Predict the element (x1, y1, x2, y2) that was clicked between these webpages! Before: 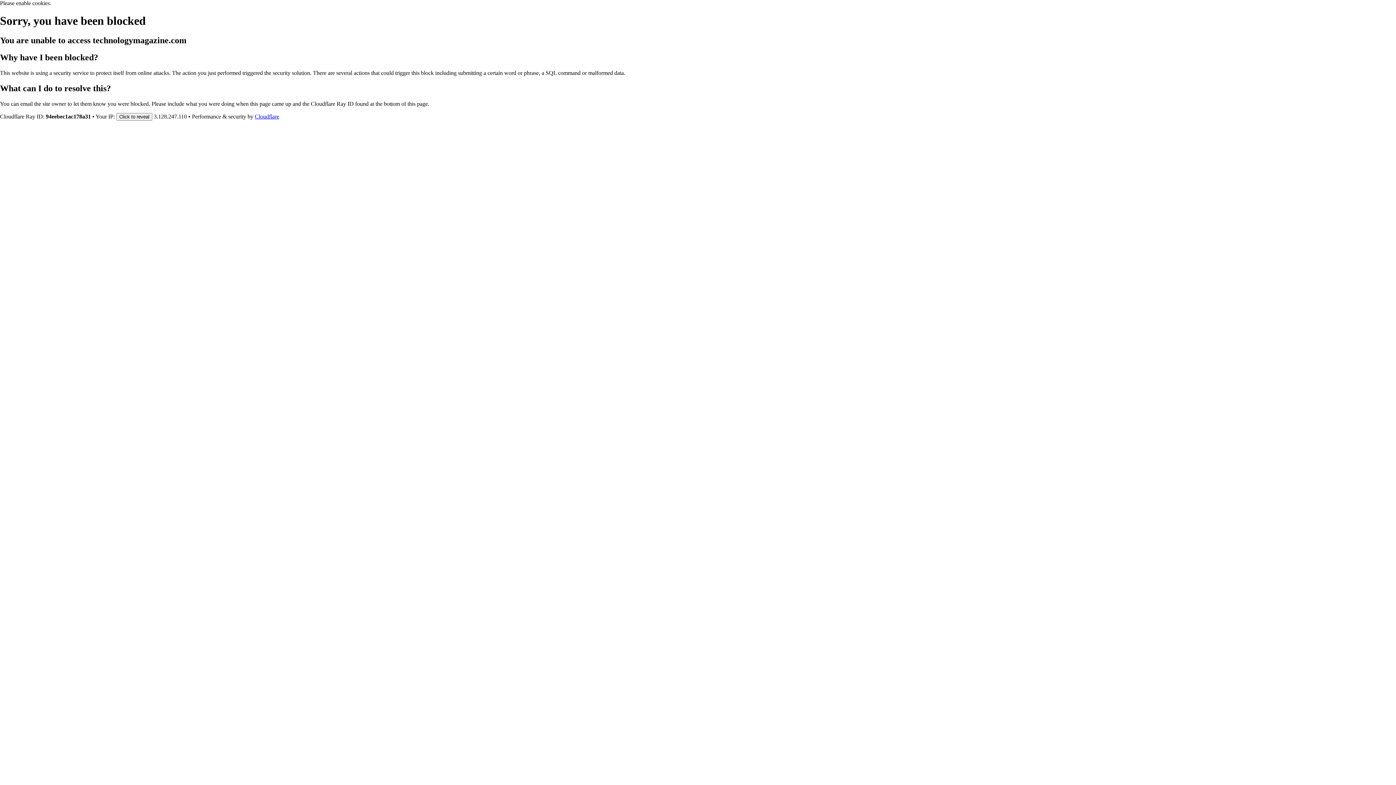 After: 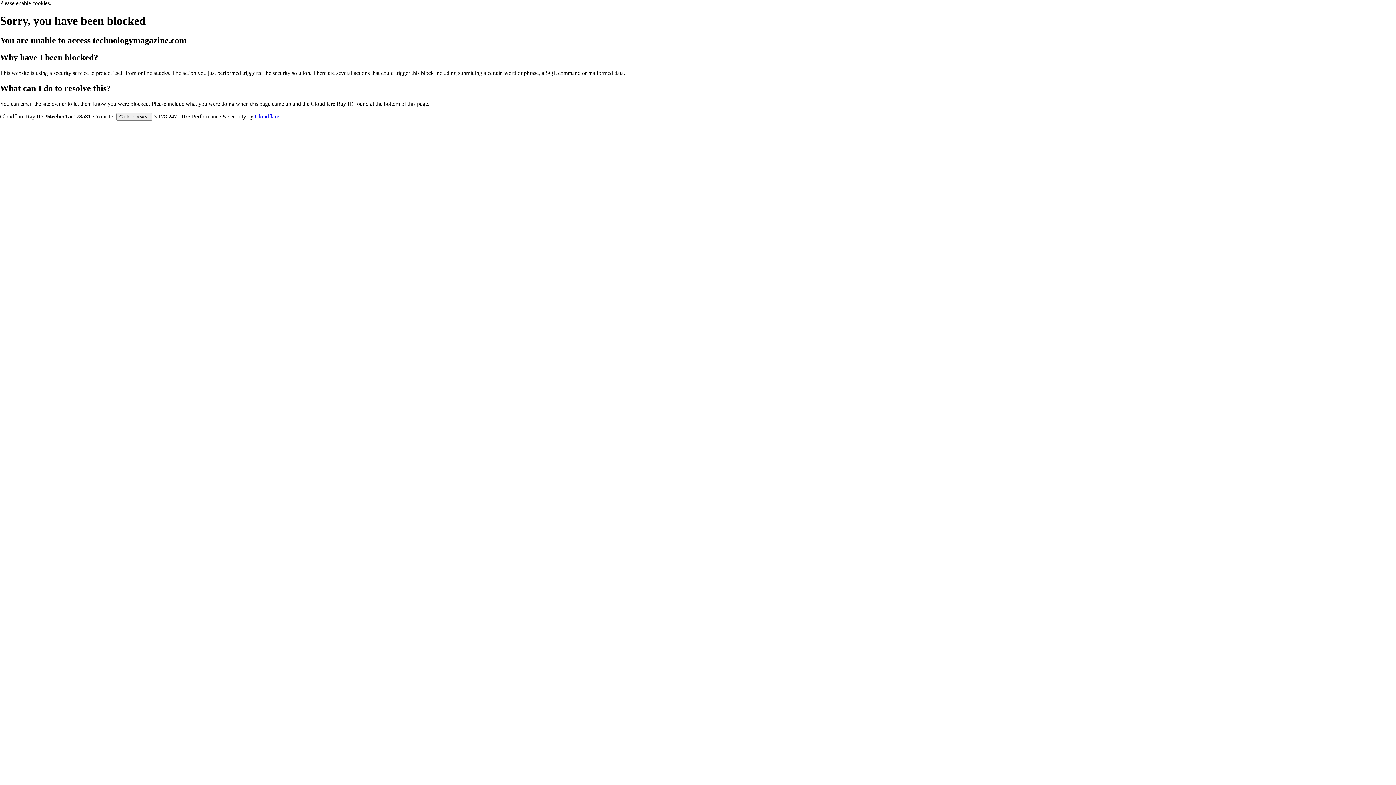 Action: bbox: (254, 113, 279, 119) label: Cloudflare